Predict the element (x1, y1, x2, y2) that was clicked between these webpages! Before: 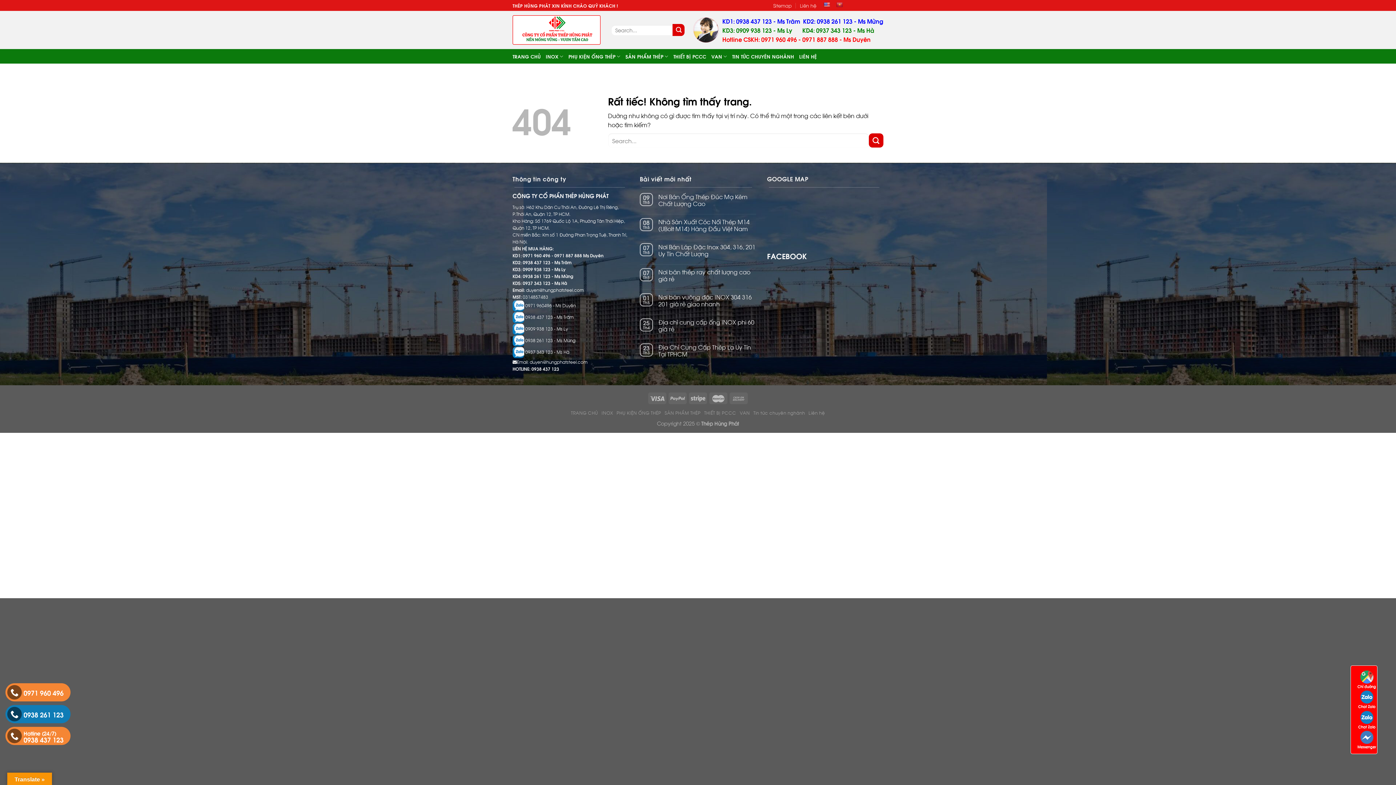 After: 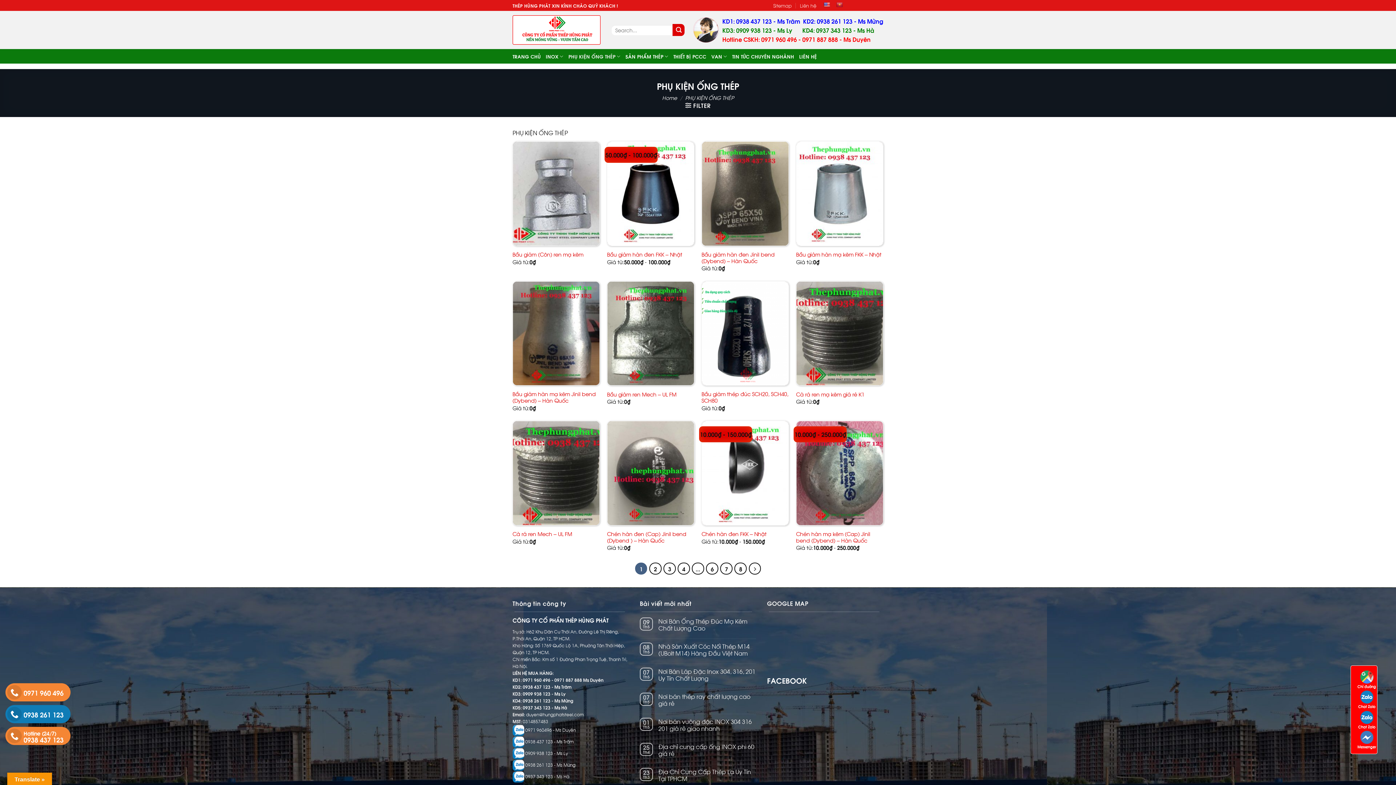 Action: label: PHỤ KIỆN ỐNG THÉP bbox: (568, 49, 620, 63)